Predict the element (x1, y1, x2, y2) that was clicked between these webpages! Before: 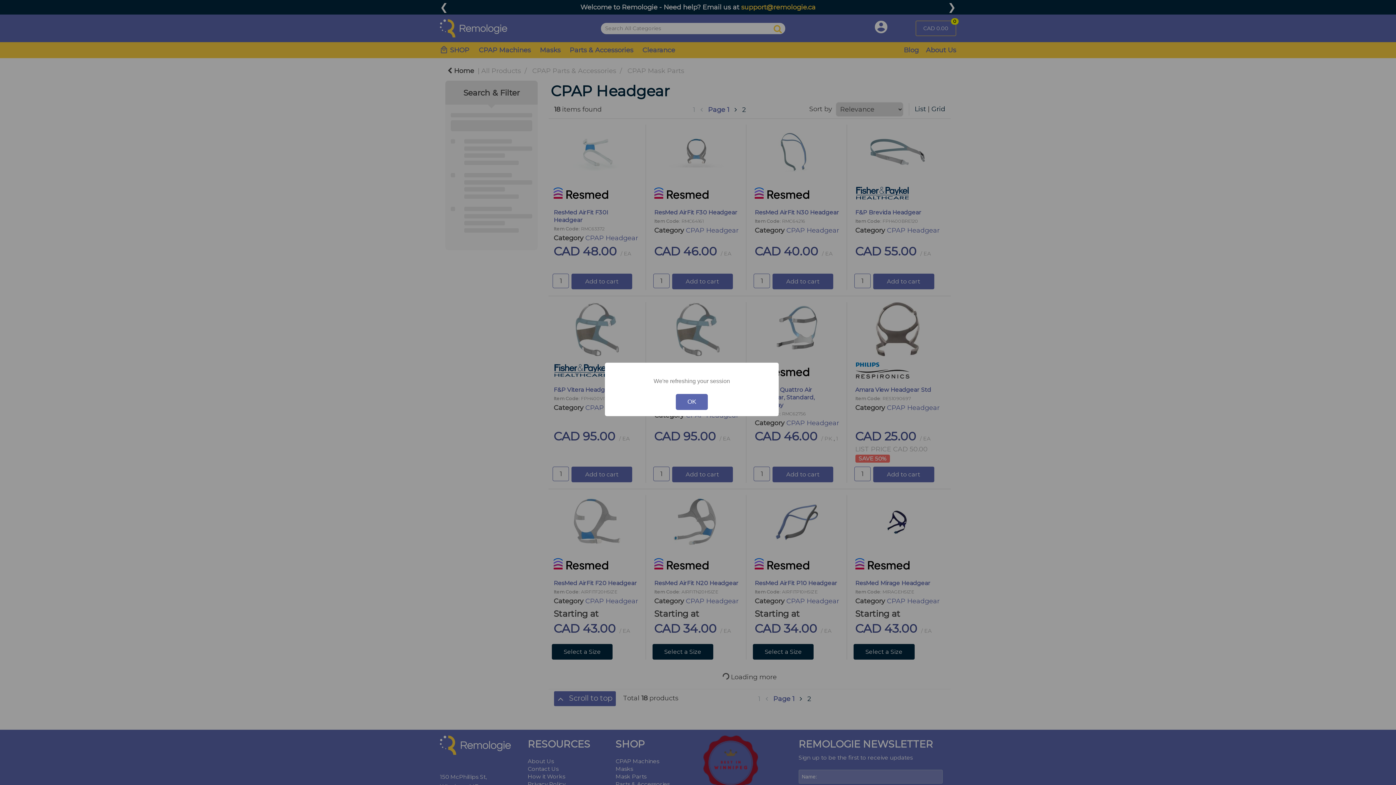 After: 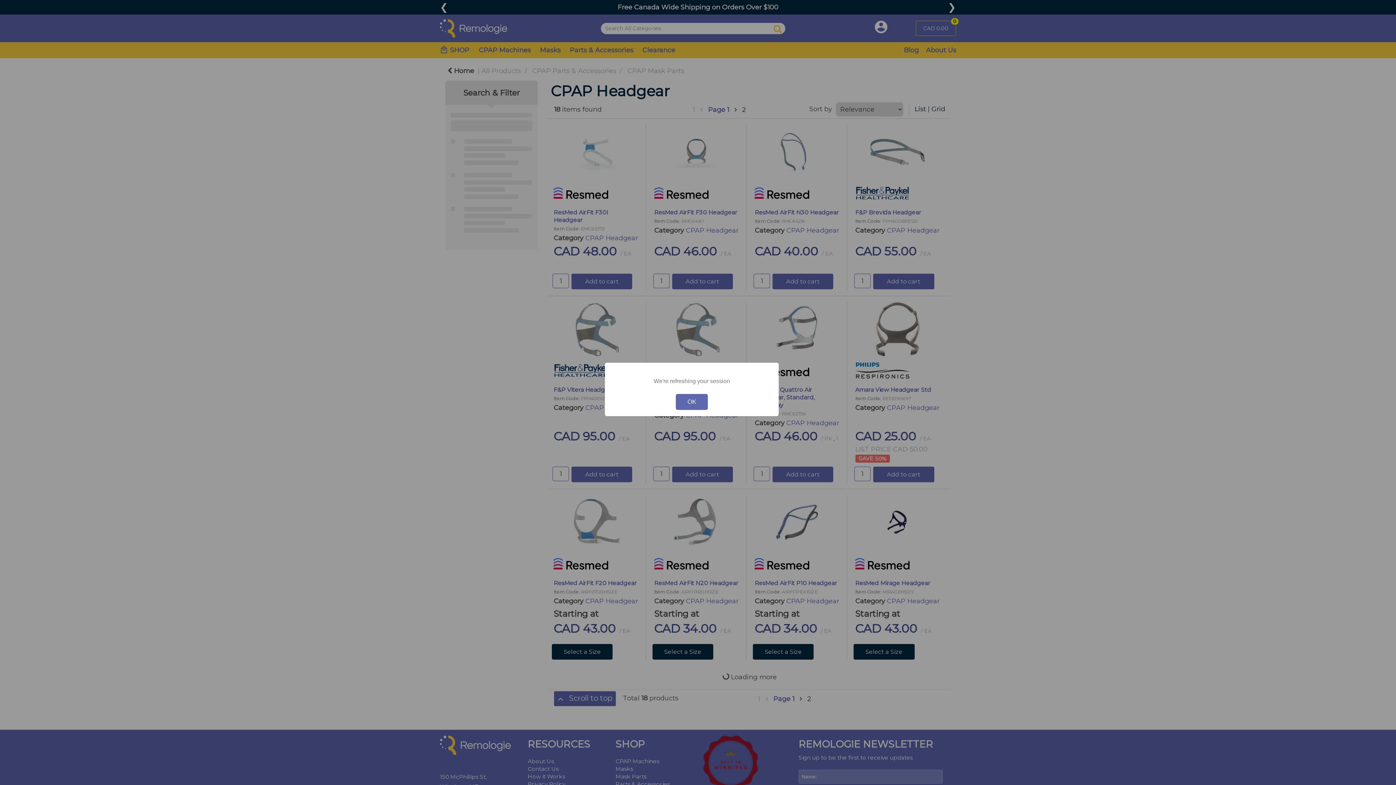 Action: label: OK bbox: (676, 394, 708, 410)